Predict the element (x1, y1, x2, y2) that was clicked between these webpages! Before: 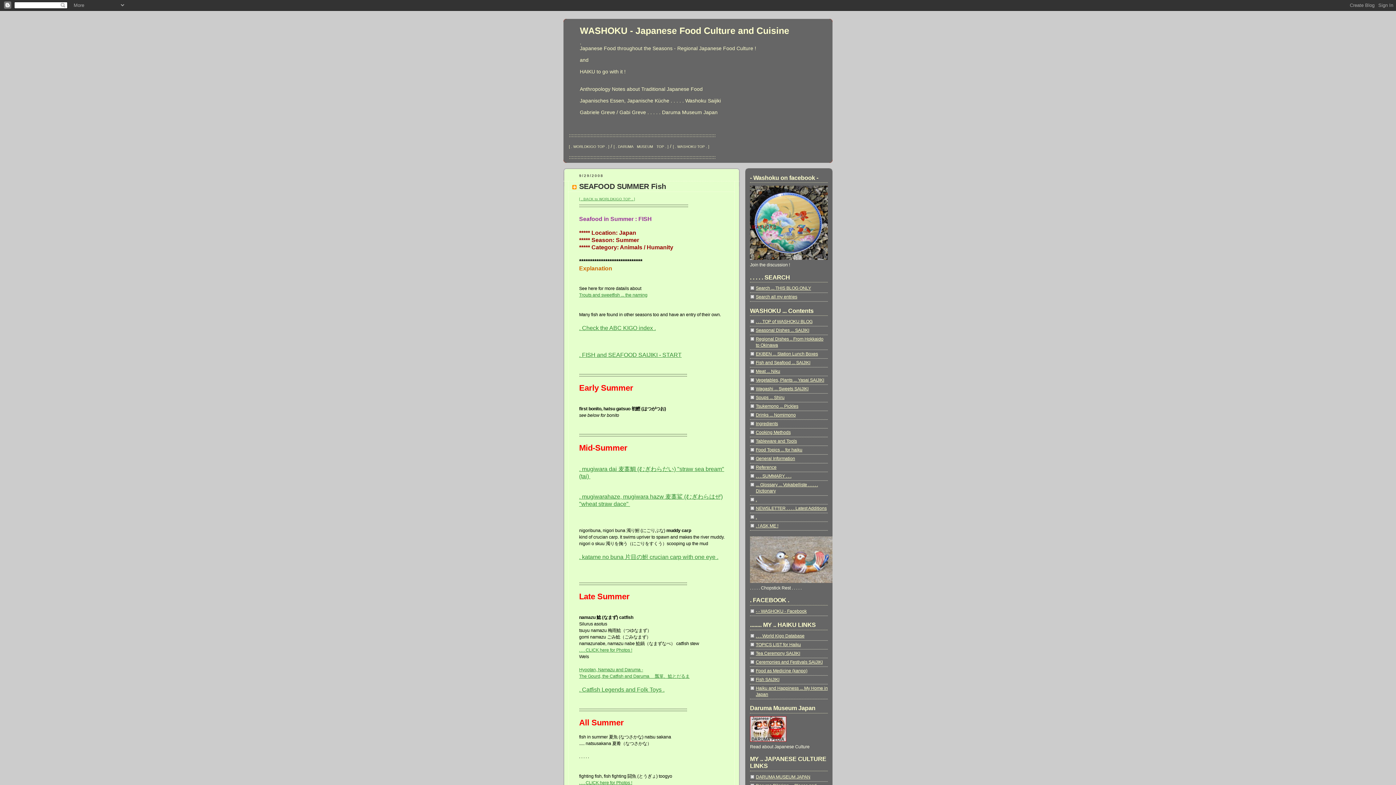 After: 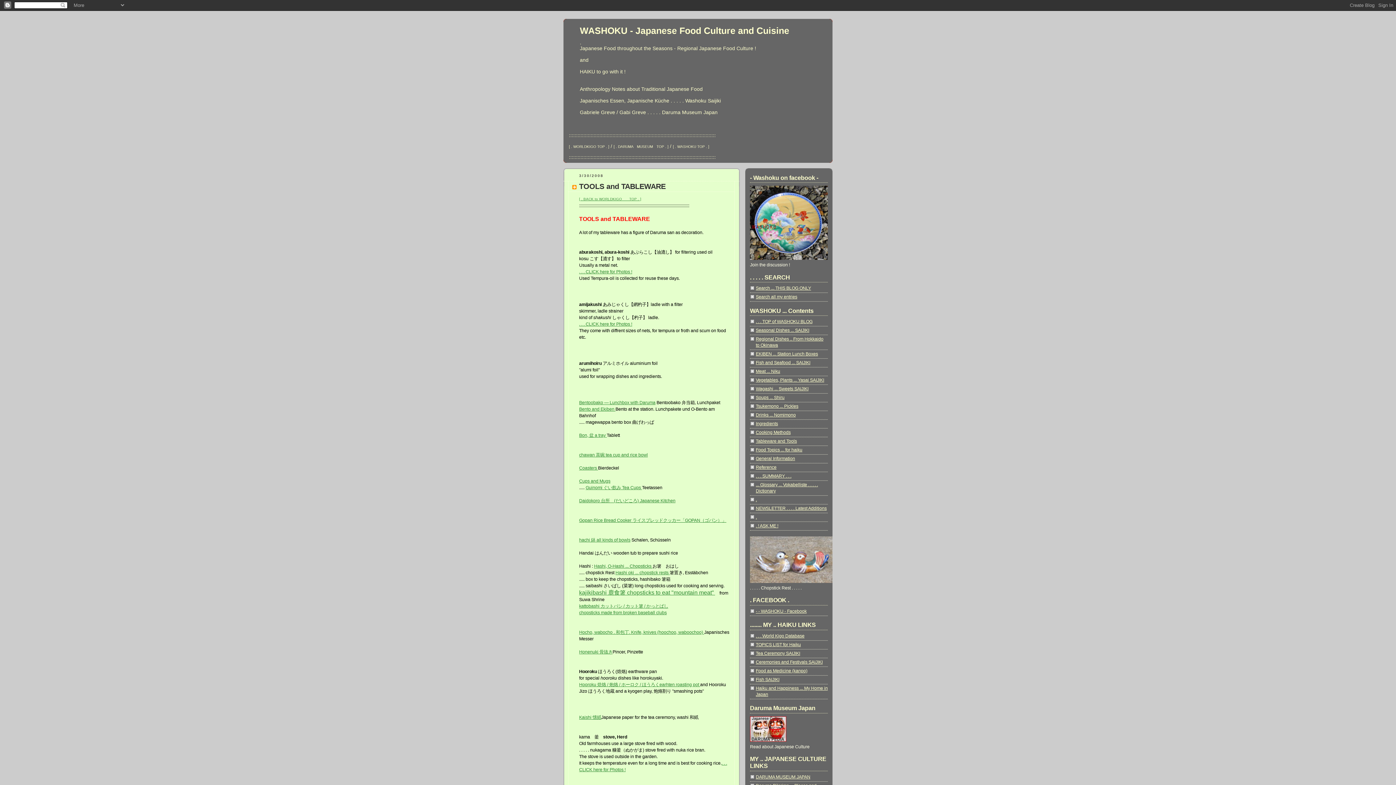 Action: label: Tableware and Tools bbox: (756, 438, 797, 444)